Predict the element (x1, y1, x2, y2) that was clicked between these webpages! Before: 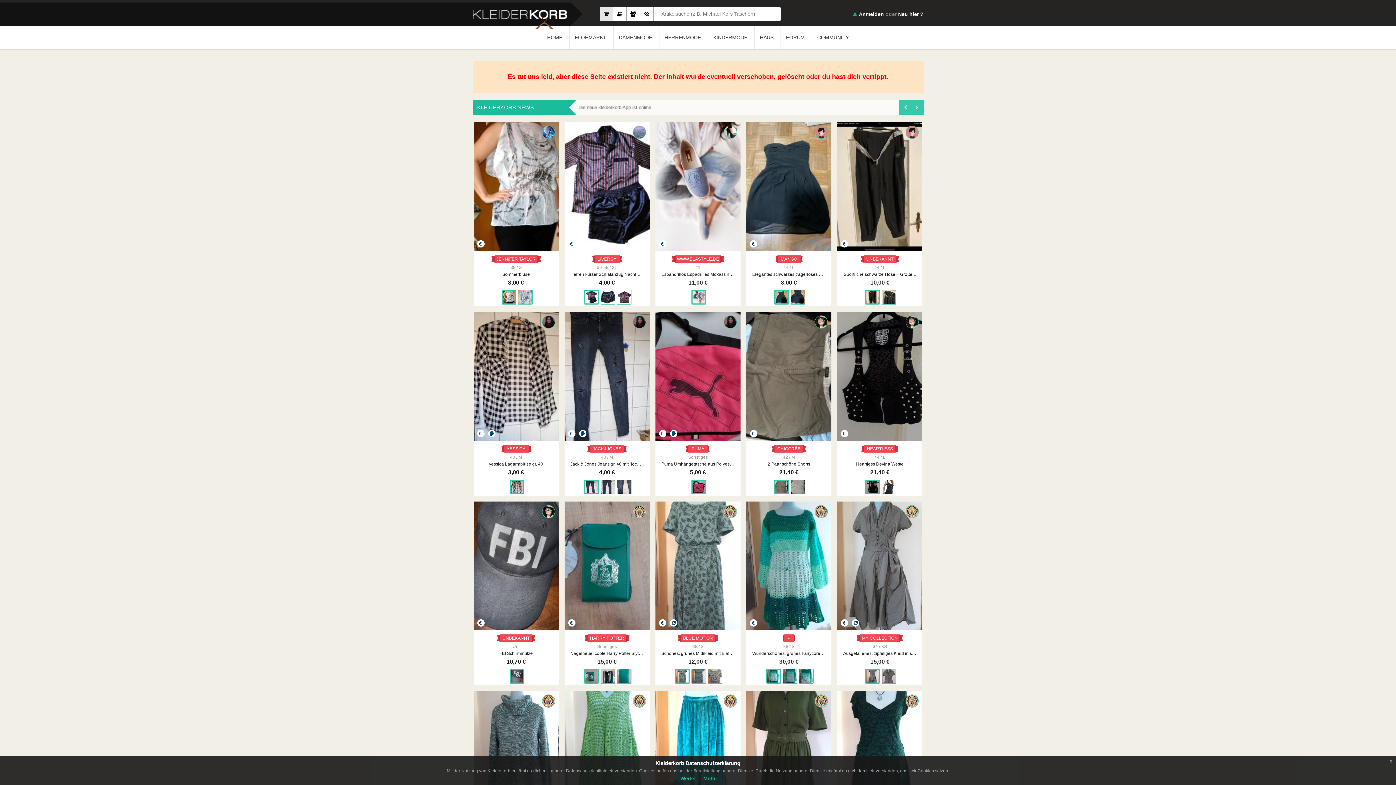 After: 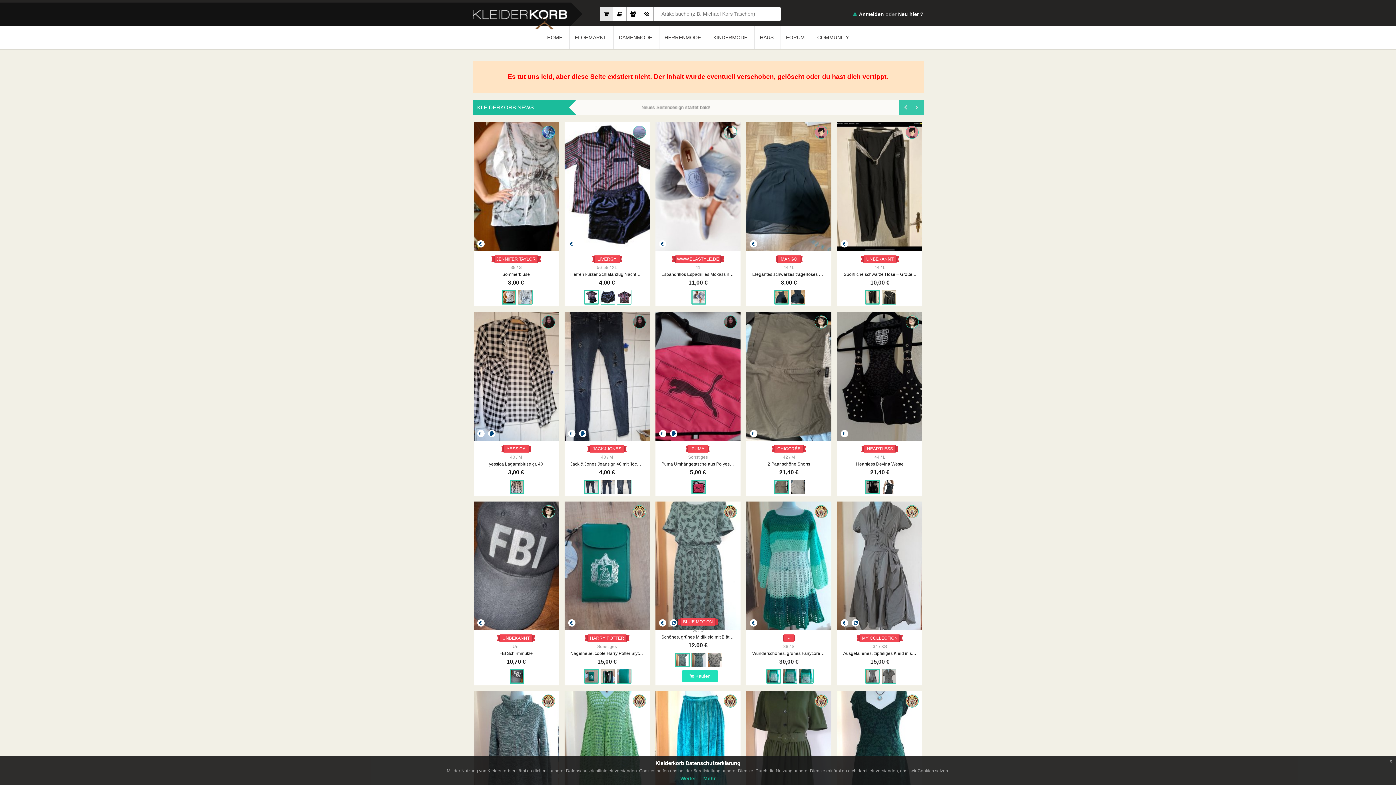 Action: bbox: (675, 669, 689, 684)